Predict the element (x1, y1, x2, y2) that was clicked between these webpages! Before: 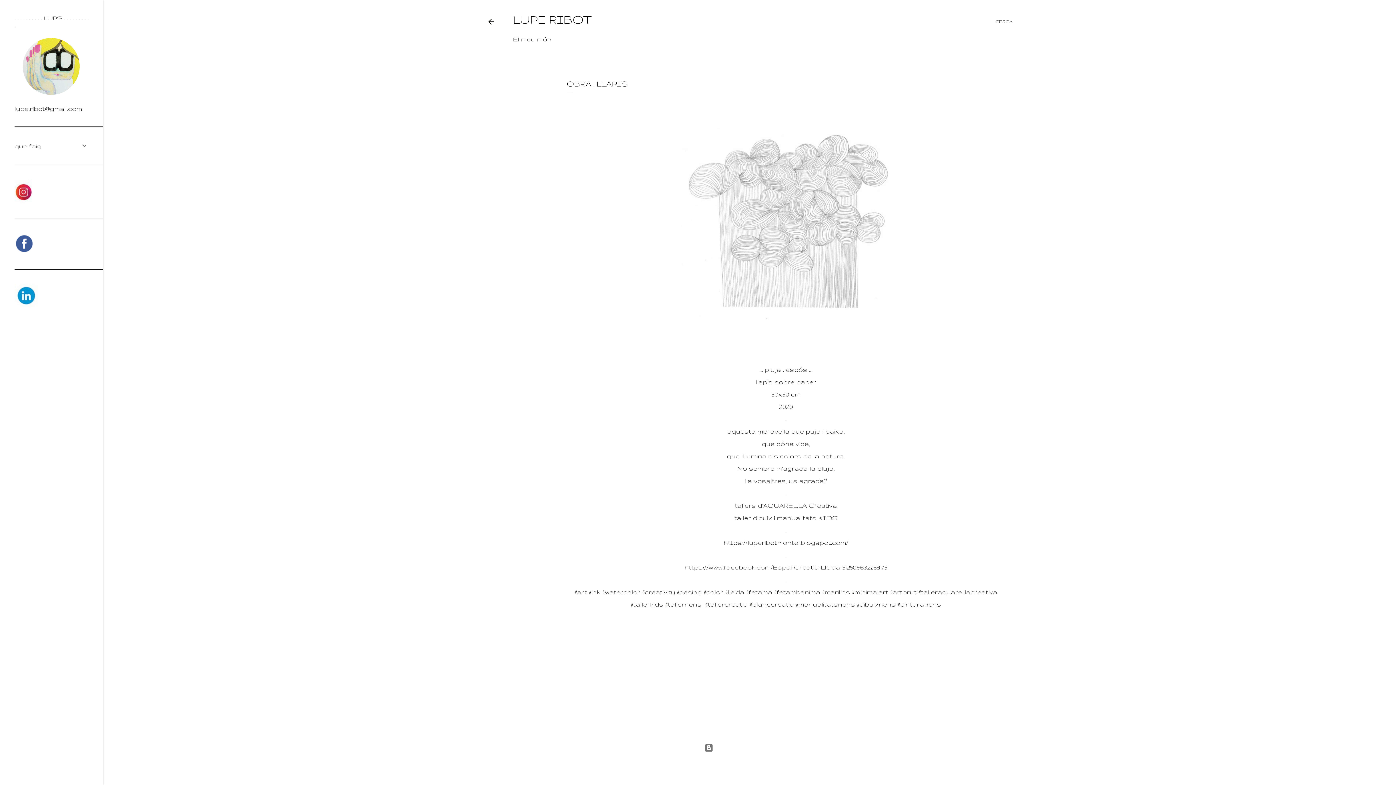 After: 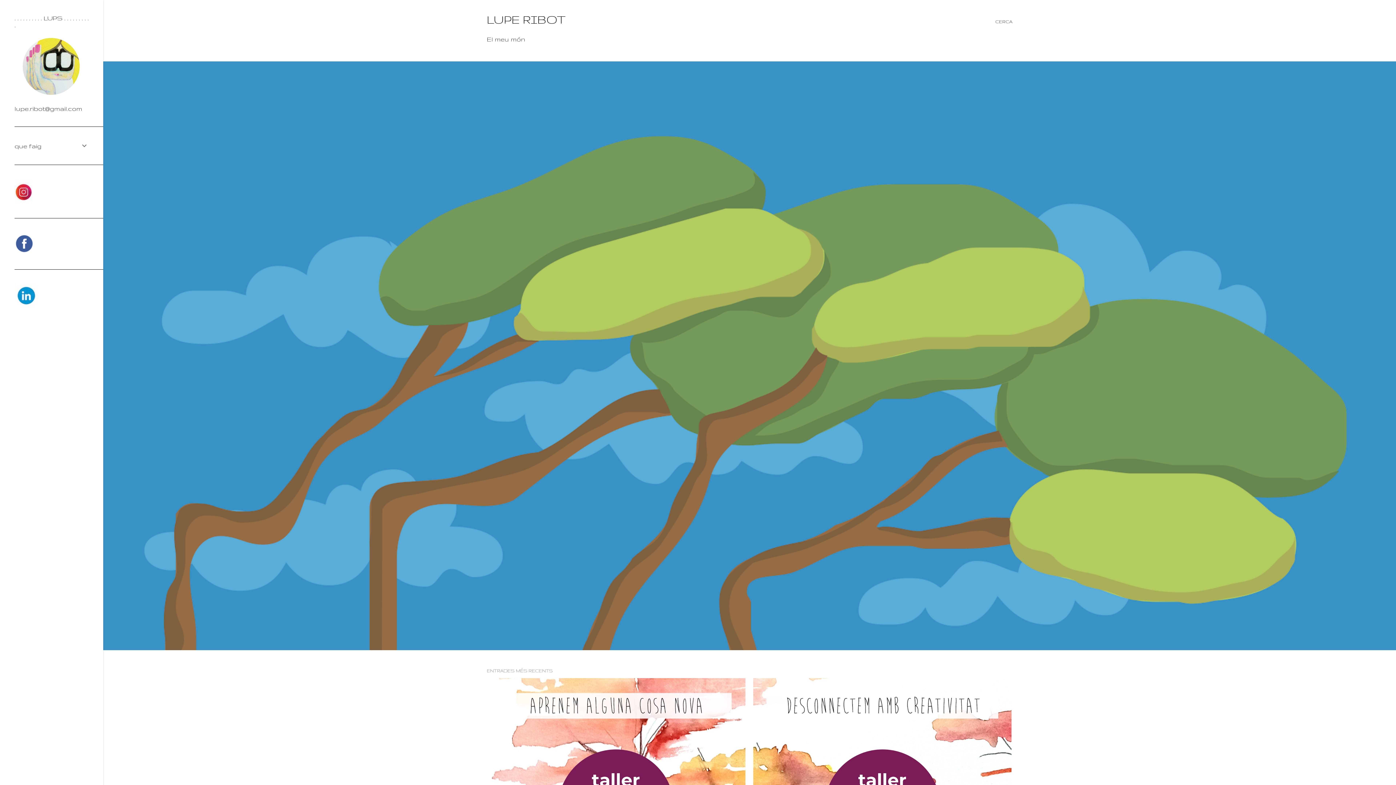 Action: bbox: (486, 20, 495, 27)